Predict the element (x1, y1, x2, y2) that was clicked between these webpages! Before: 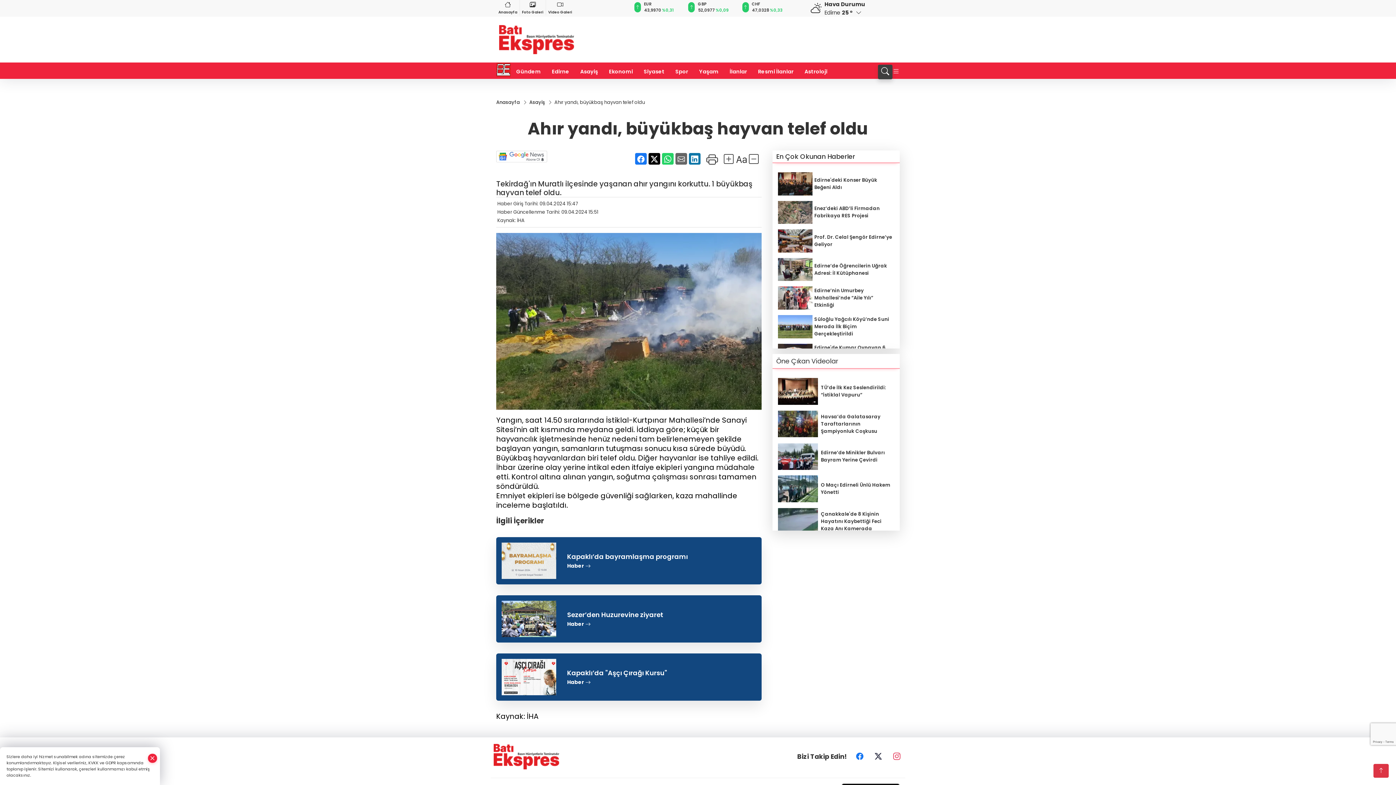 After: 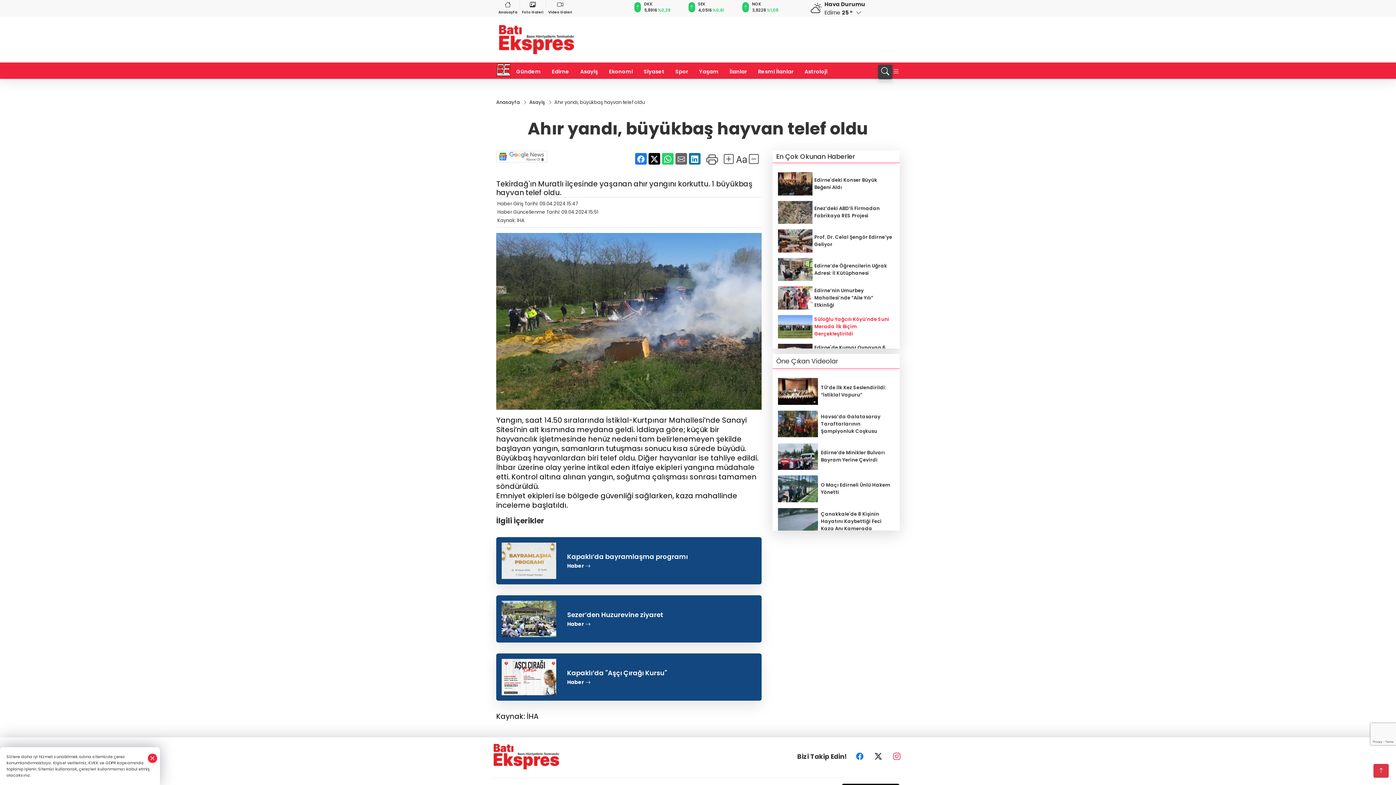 Action: bbox: (778, 315, 894, 338) label: Süloğlu Yağcılı Köyü’nde Suni Merada İlk Biçim Gerçekleştirildi